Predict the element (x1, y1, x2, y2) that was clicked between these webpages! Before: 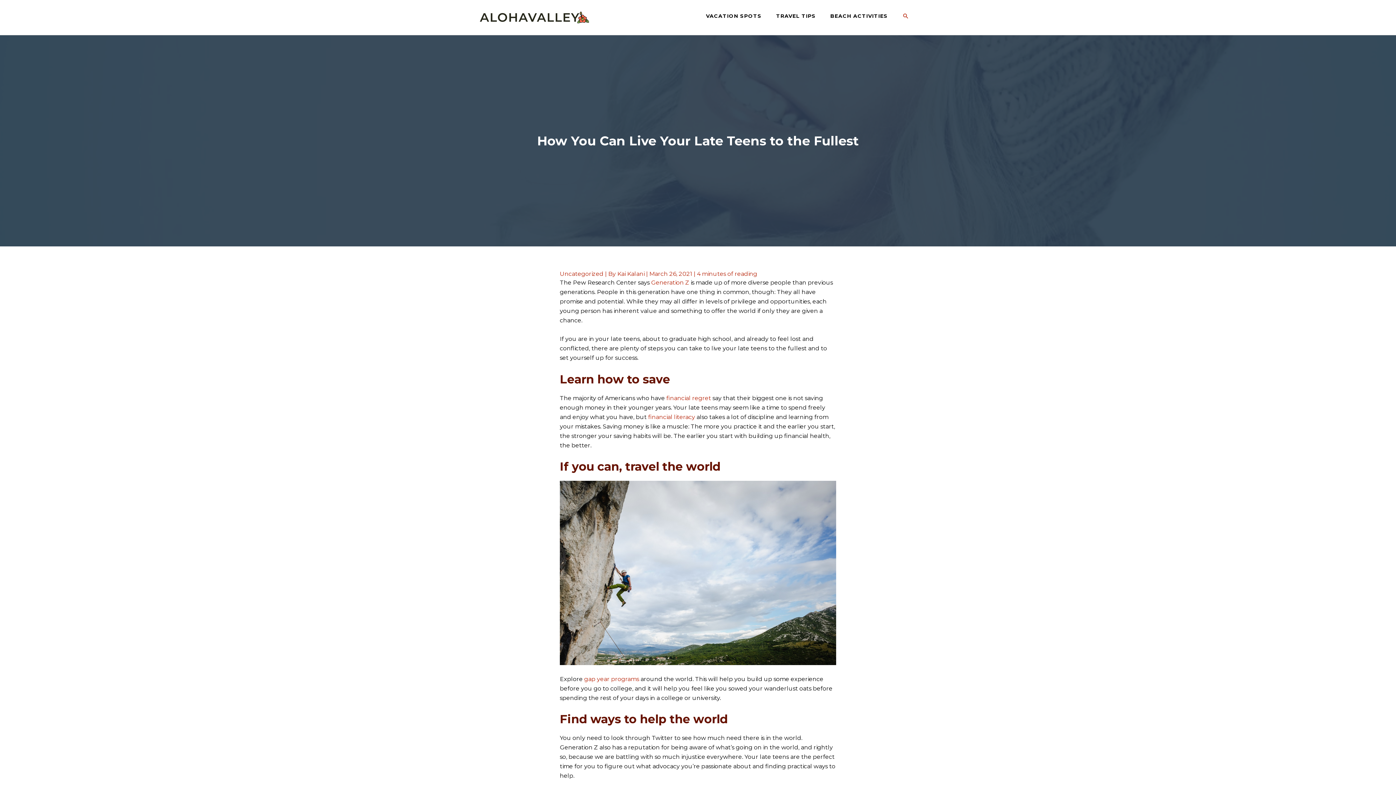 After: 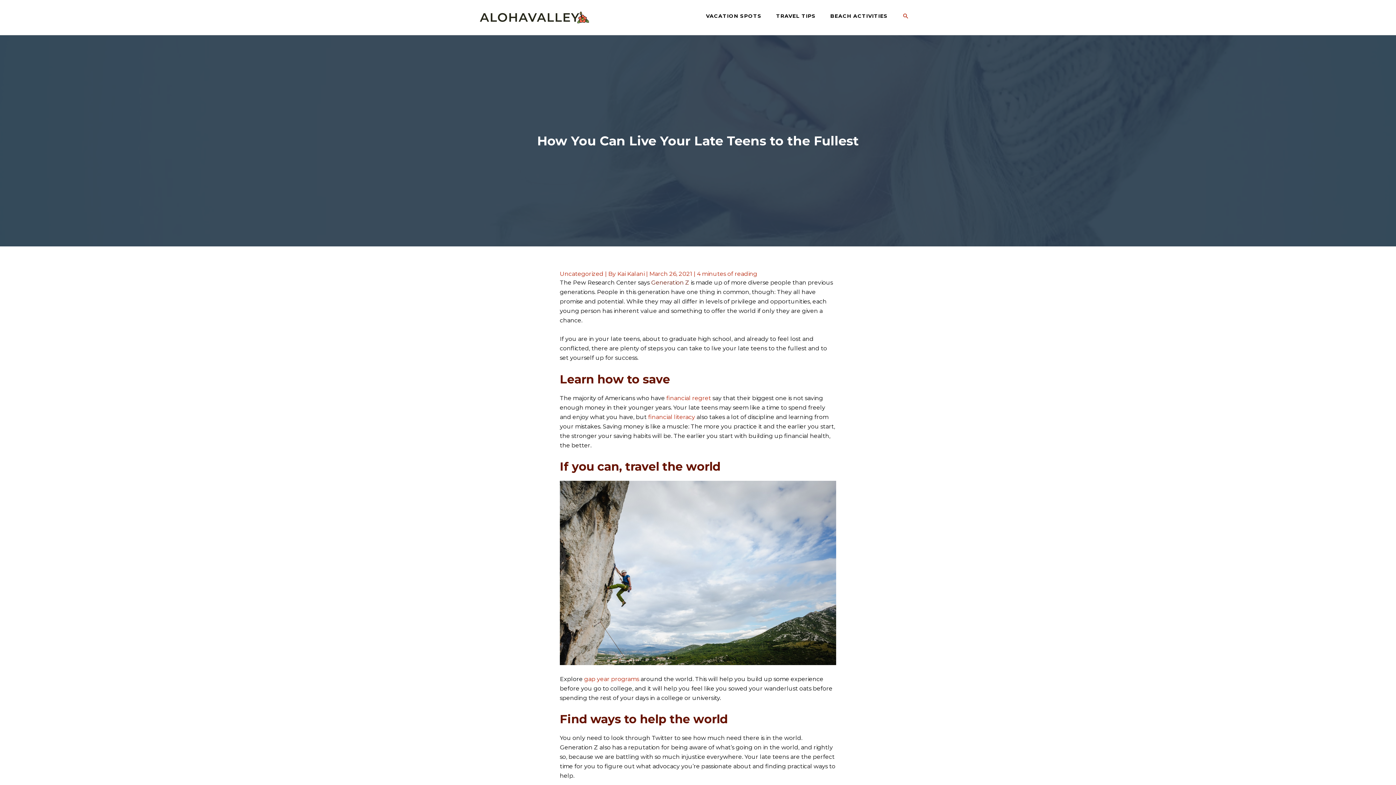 Action: bbox: (651, 279, 689, 286) label: Generation Z